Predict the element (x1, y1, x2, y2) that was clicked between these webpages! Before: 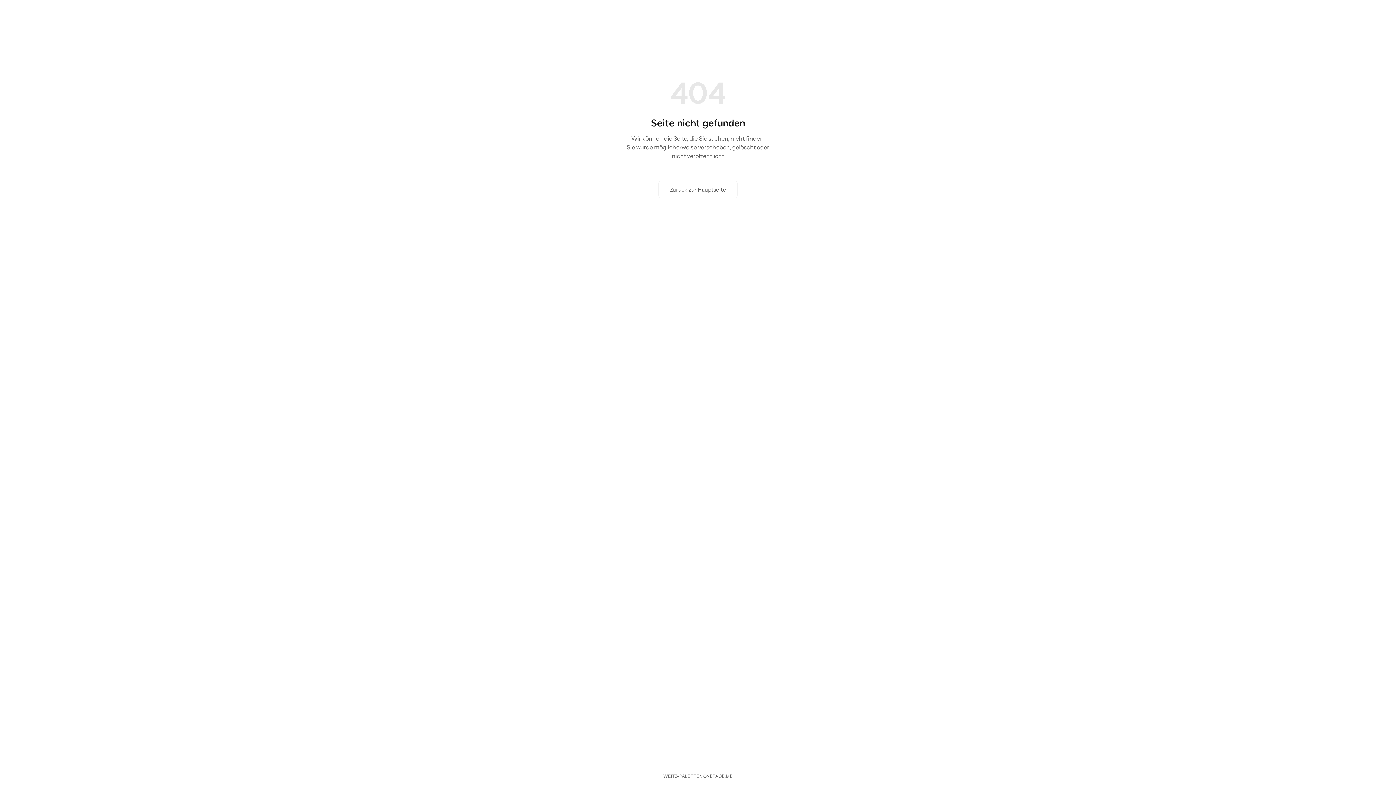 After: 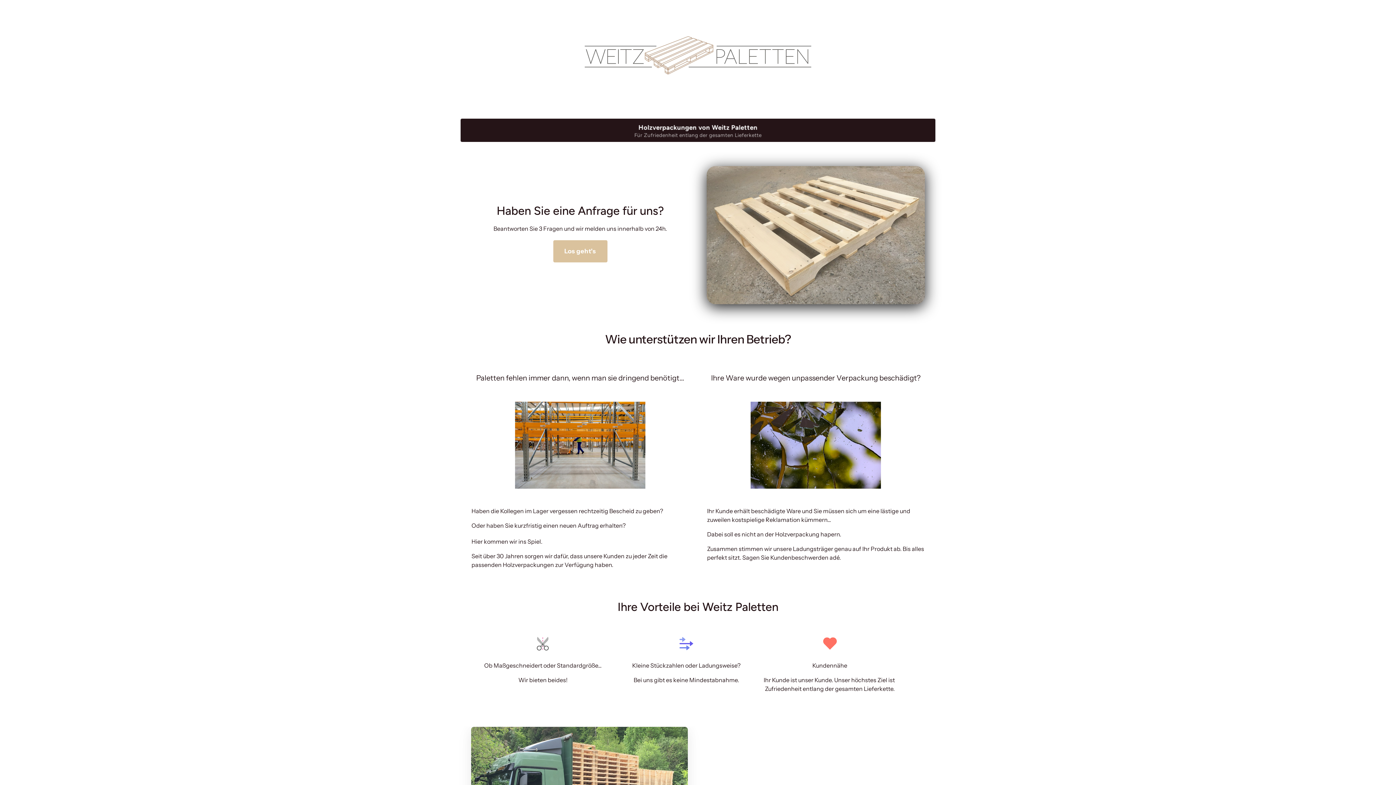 Action: bbox: (657, 768, 738, 785) label: WEITZ-PALETTEN.ONEPAGE.ME